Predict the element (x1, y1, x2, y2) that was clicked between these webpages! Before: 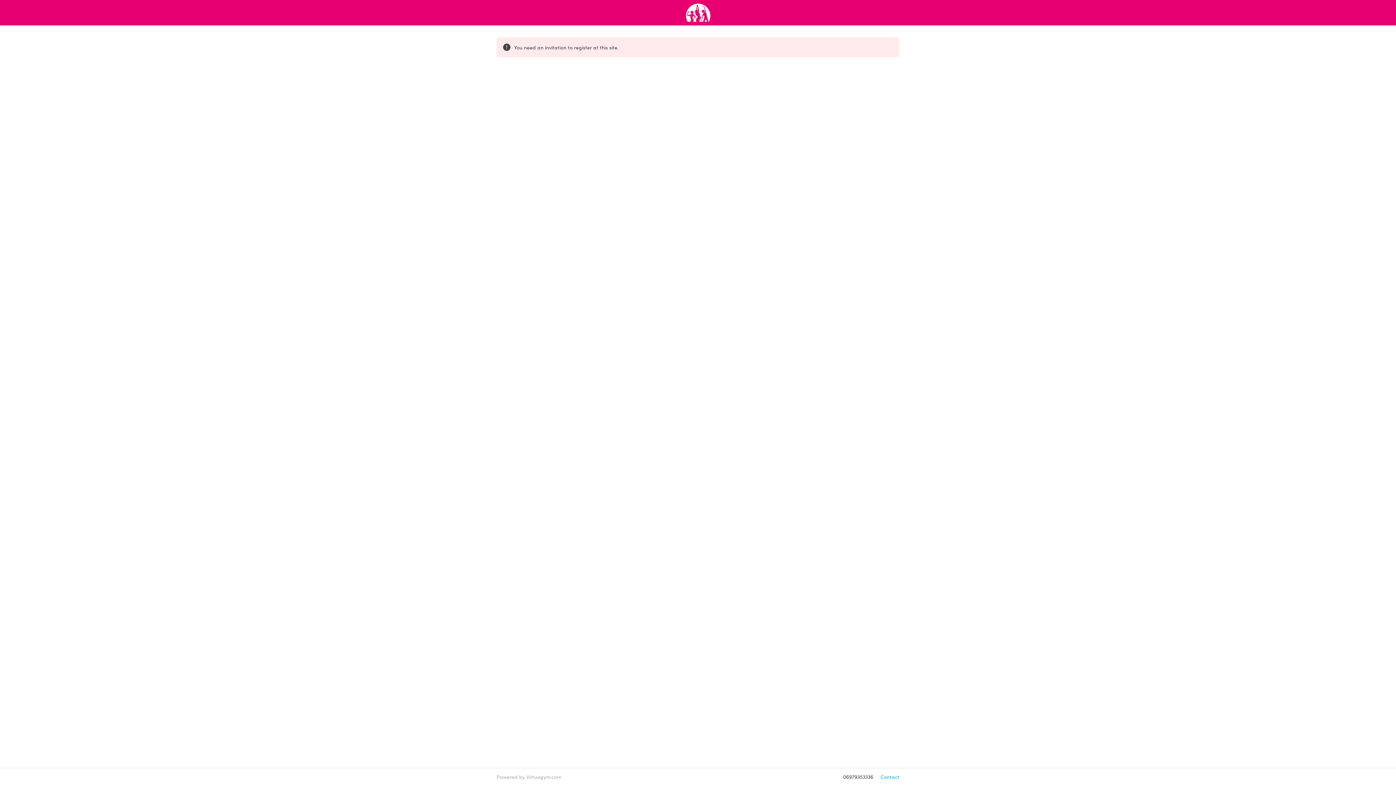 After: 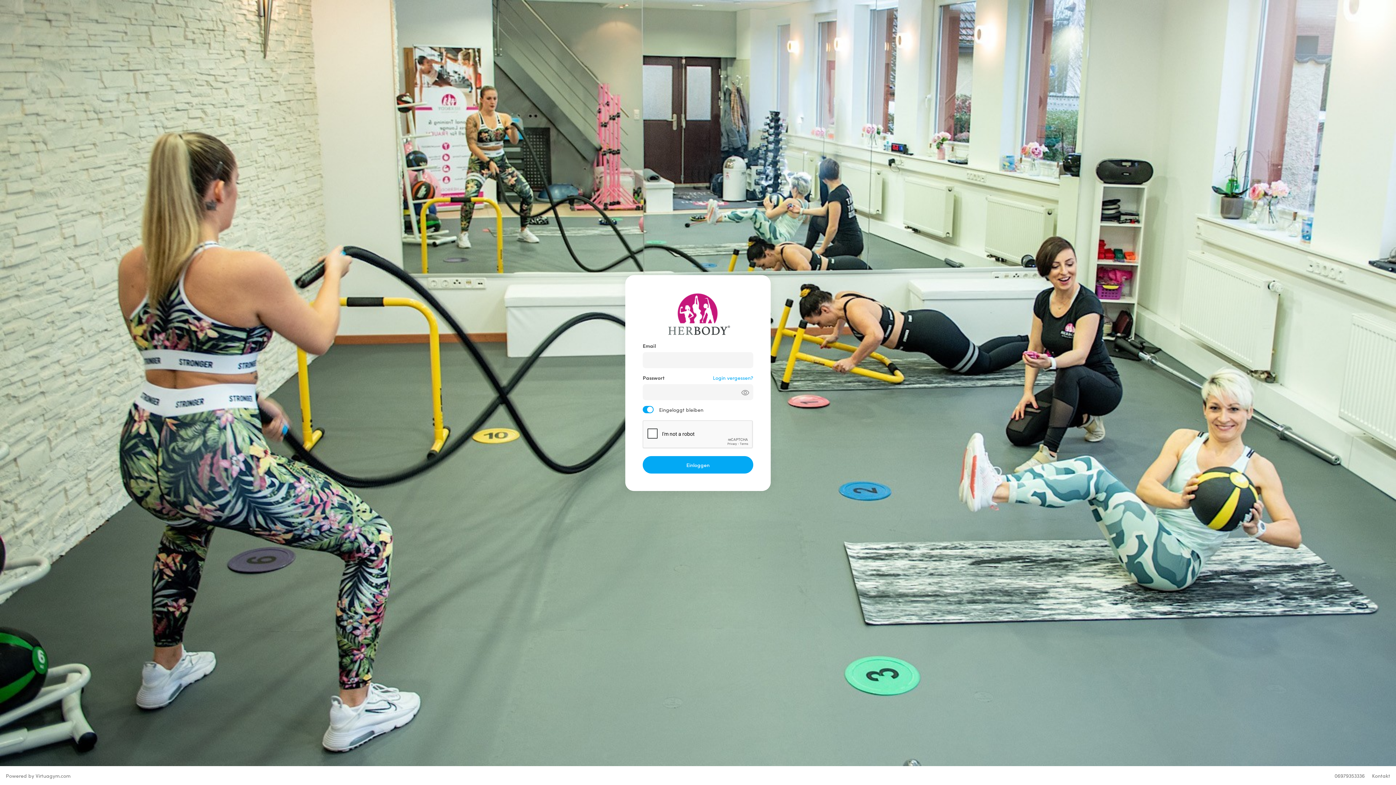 Action: bbox: (686, 0, 710, 25)